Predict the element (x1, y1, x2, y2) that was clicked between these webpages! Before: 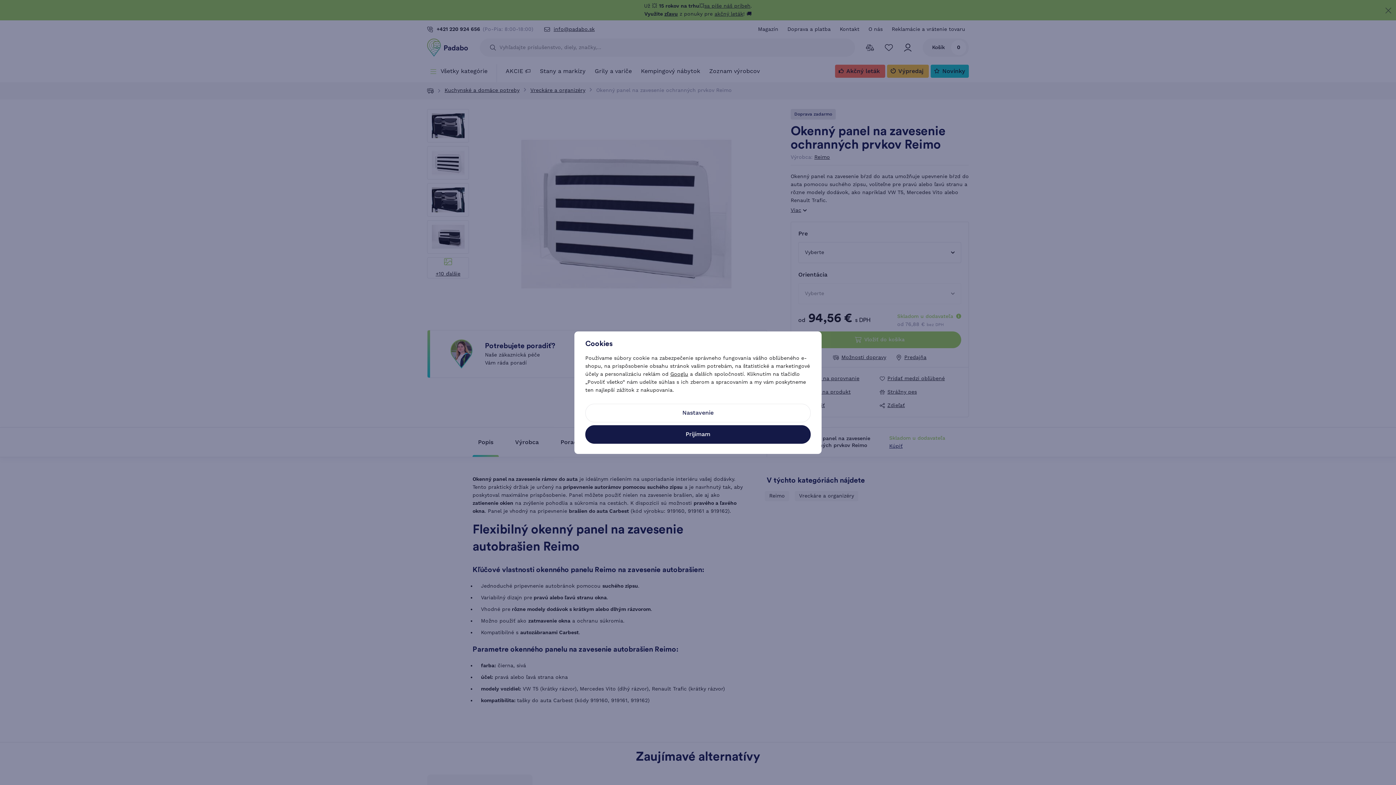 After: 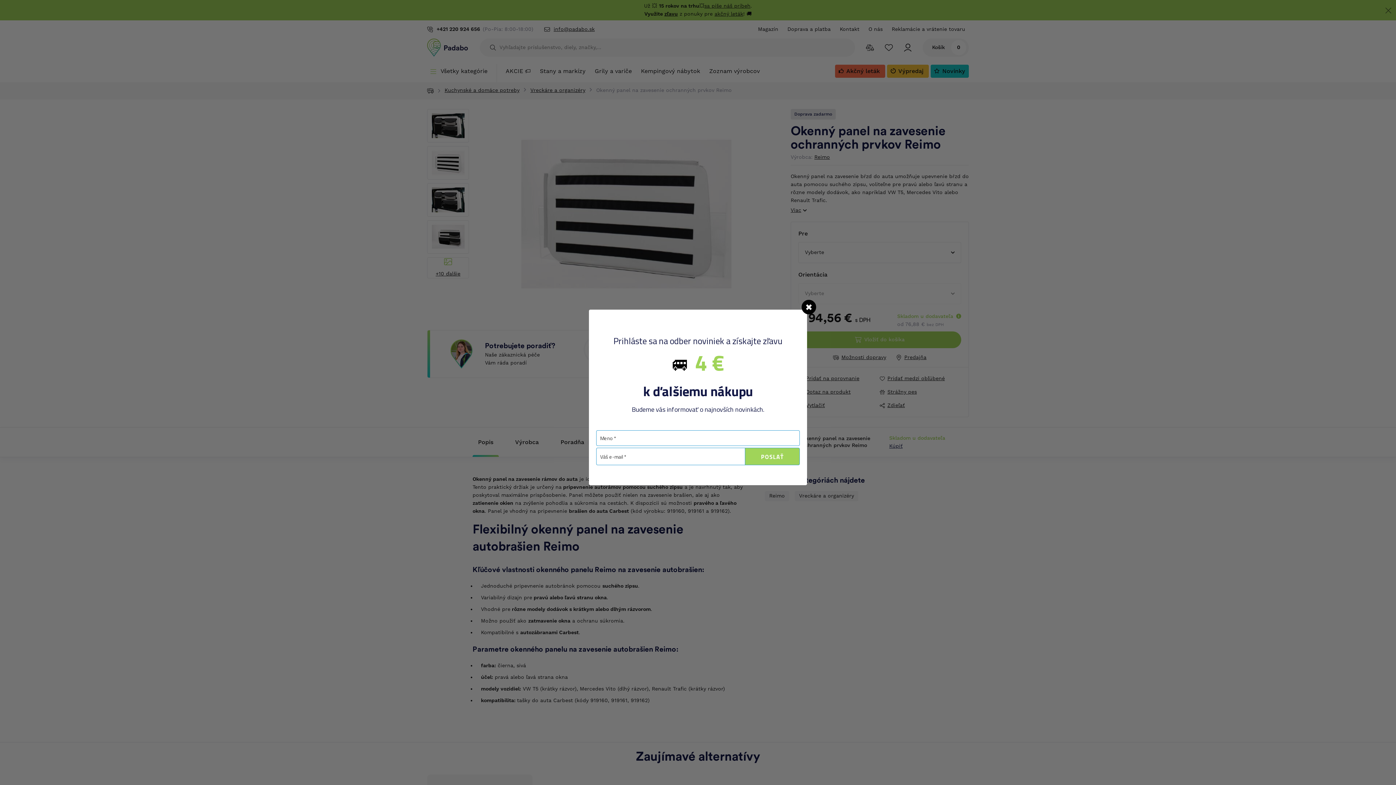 Action: label: Prijímam bbox: (585, 425, 810, 443)